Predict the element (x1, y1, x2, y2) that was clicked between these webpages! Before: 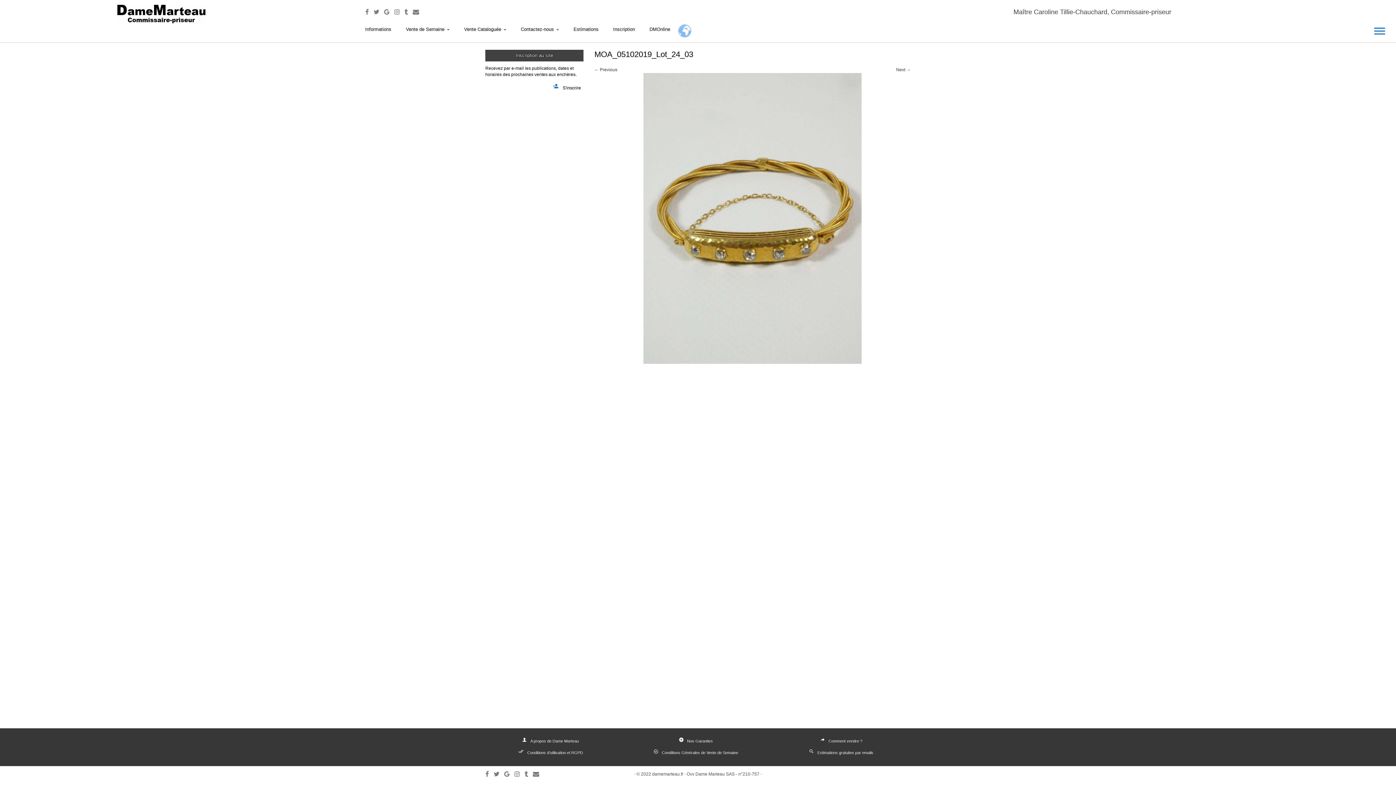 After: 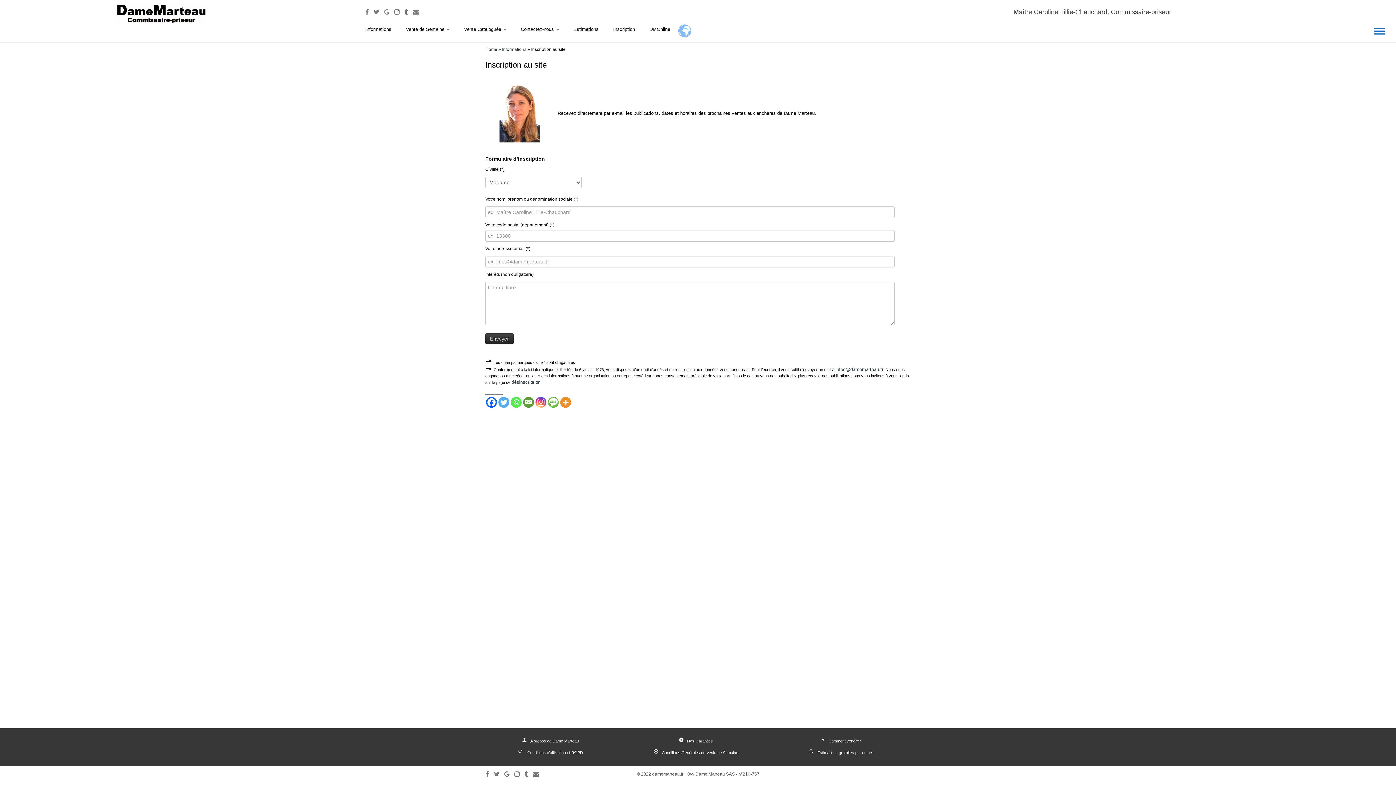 Action: label: Inscription bbox: (606, 24, 642, 34)